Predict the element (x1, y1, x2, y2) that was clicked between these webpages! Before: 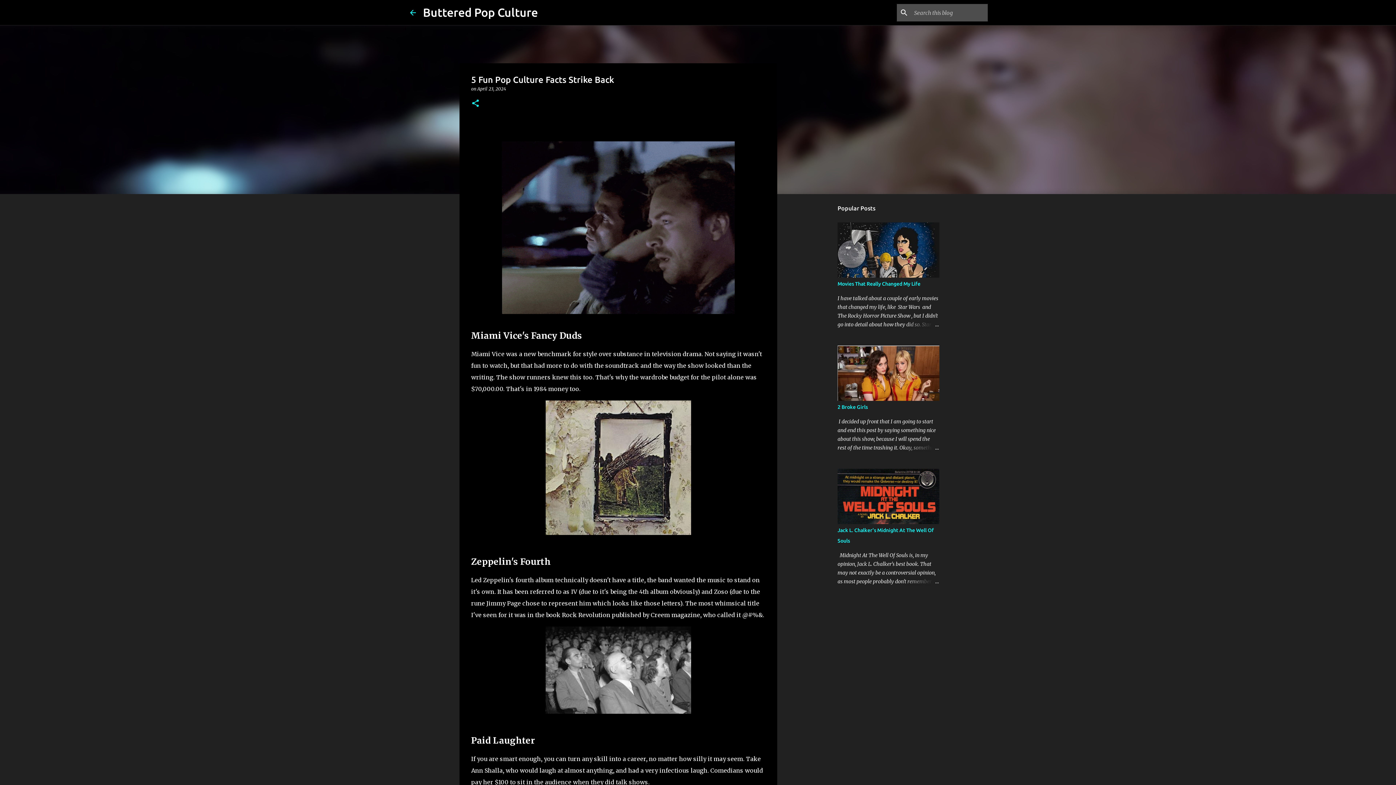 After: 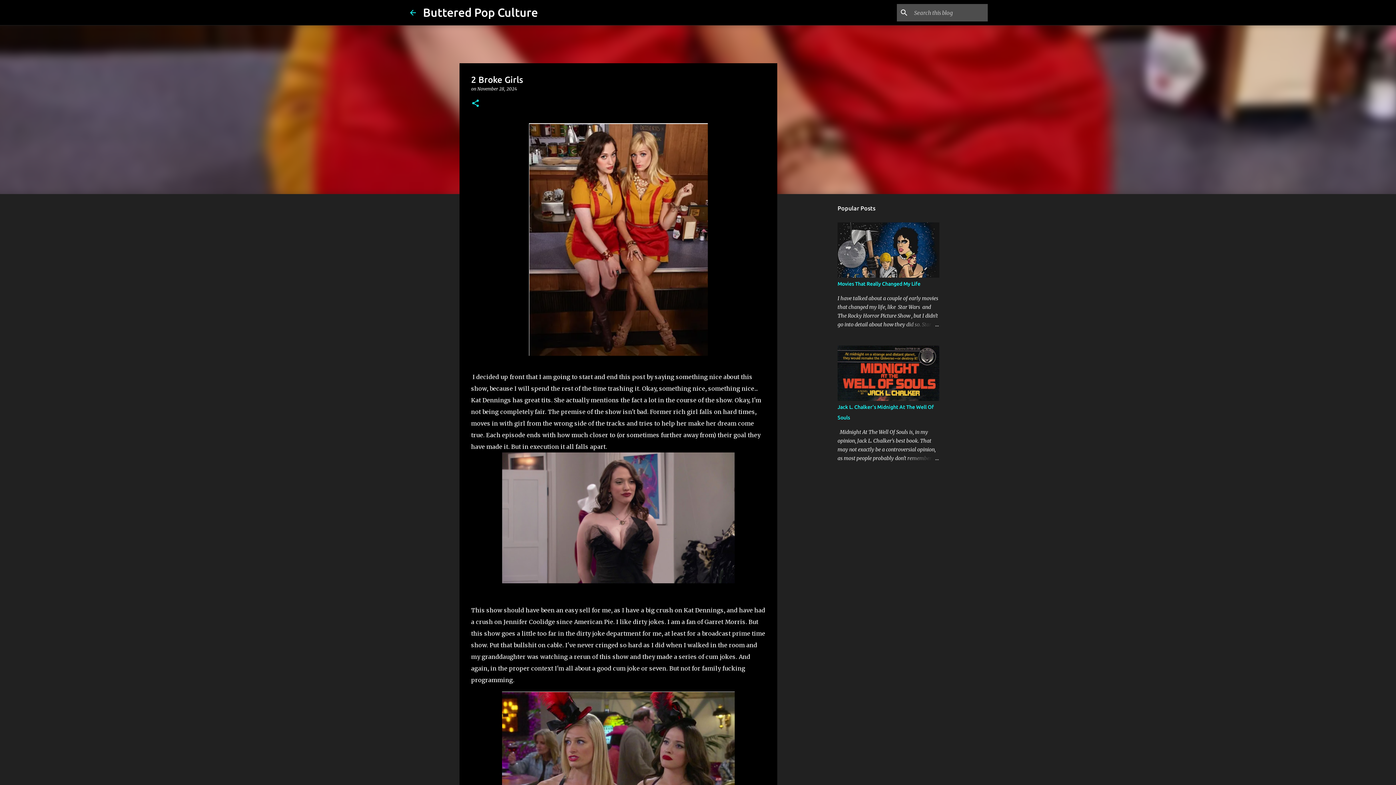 Action: label: 2 Broke Girls bbox: (837, 404, 868, 410)